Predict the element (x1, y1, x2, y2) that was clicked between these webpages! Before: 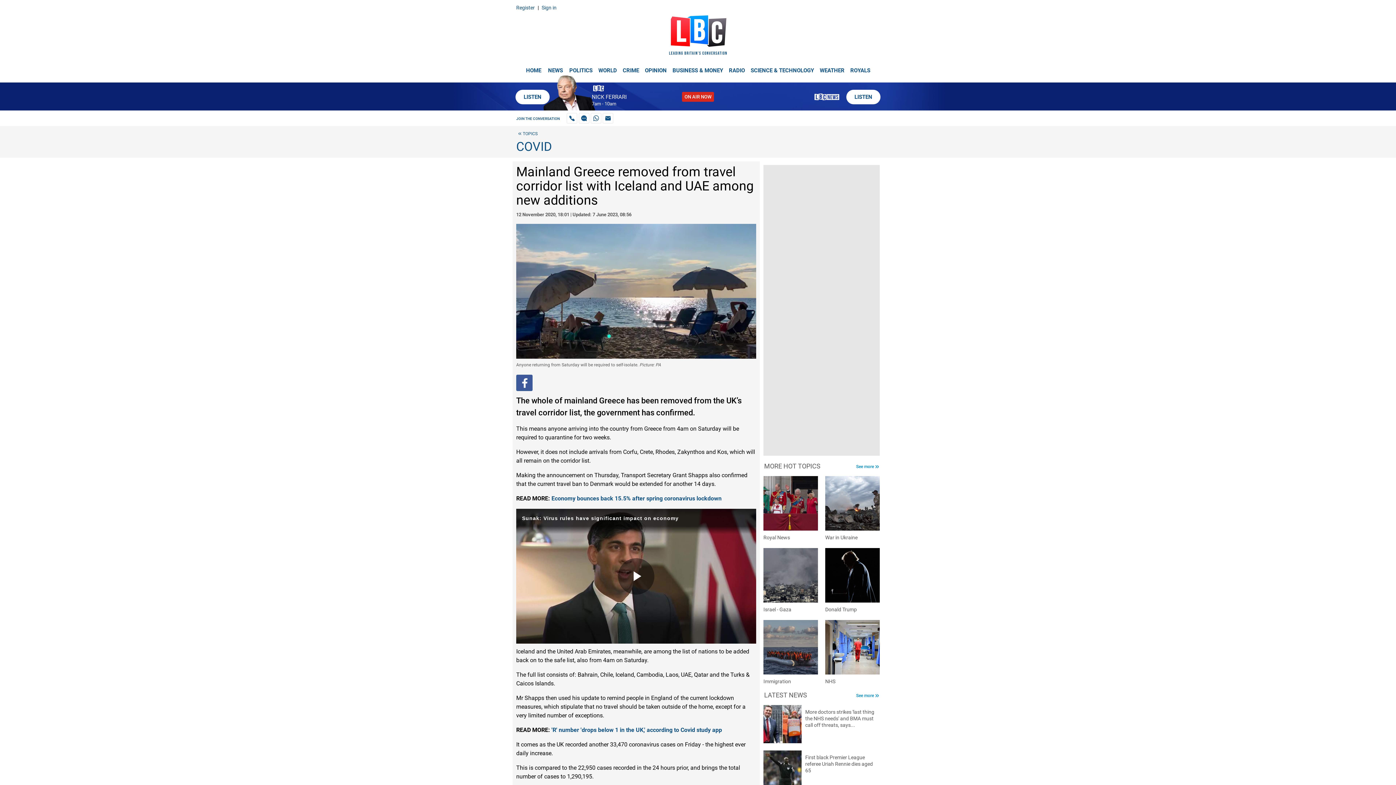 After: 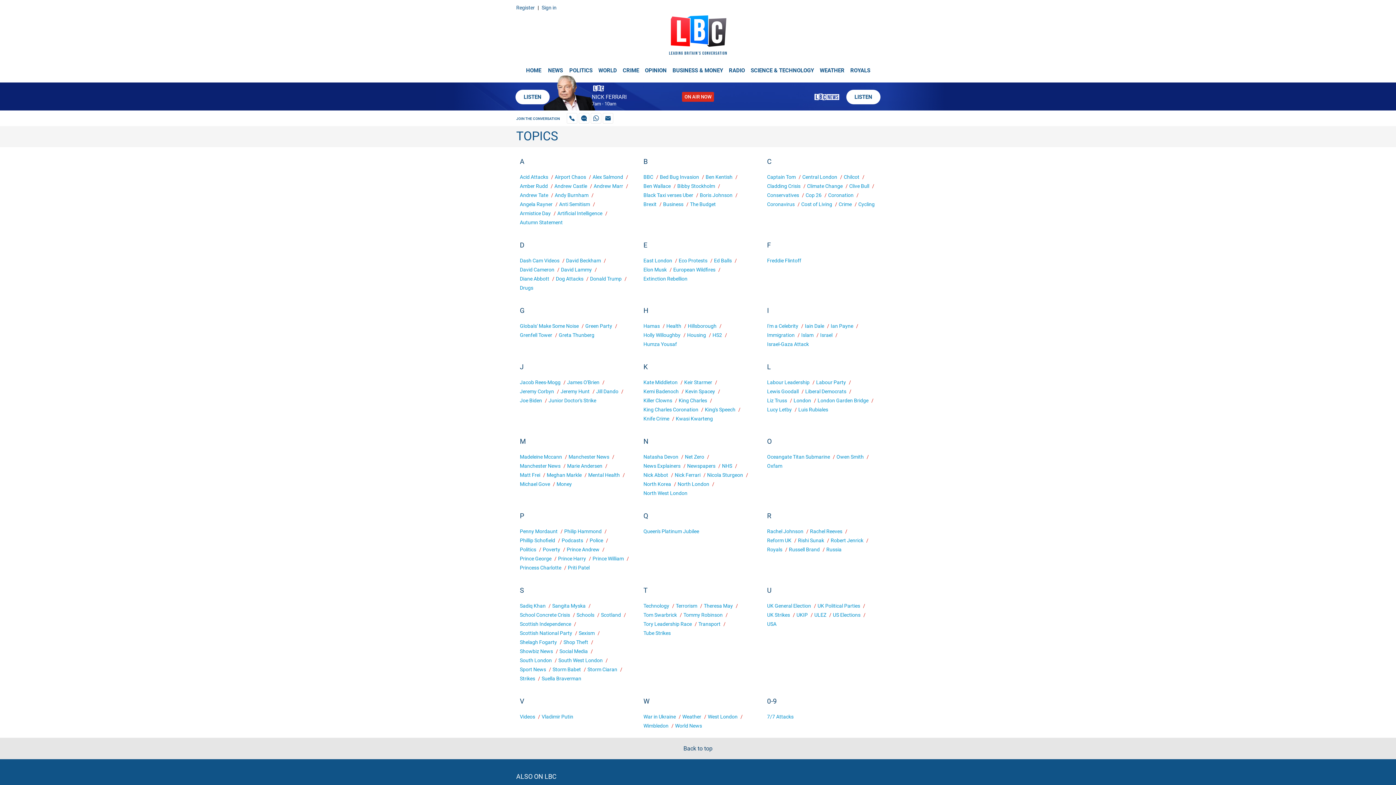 Action: bbox: (516, 131, 537, 136) label: TOPICS